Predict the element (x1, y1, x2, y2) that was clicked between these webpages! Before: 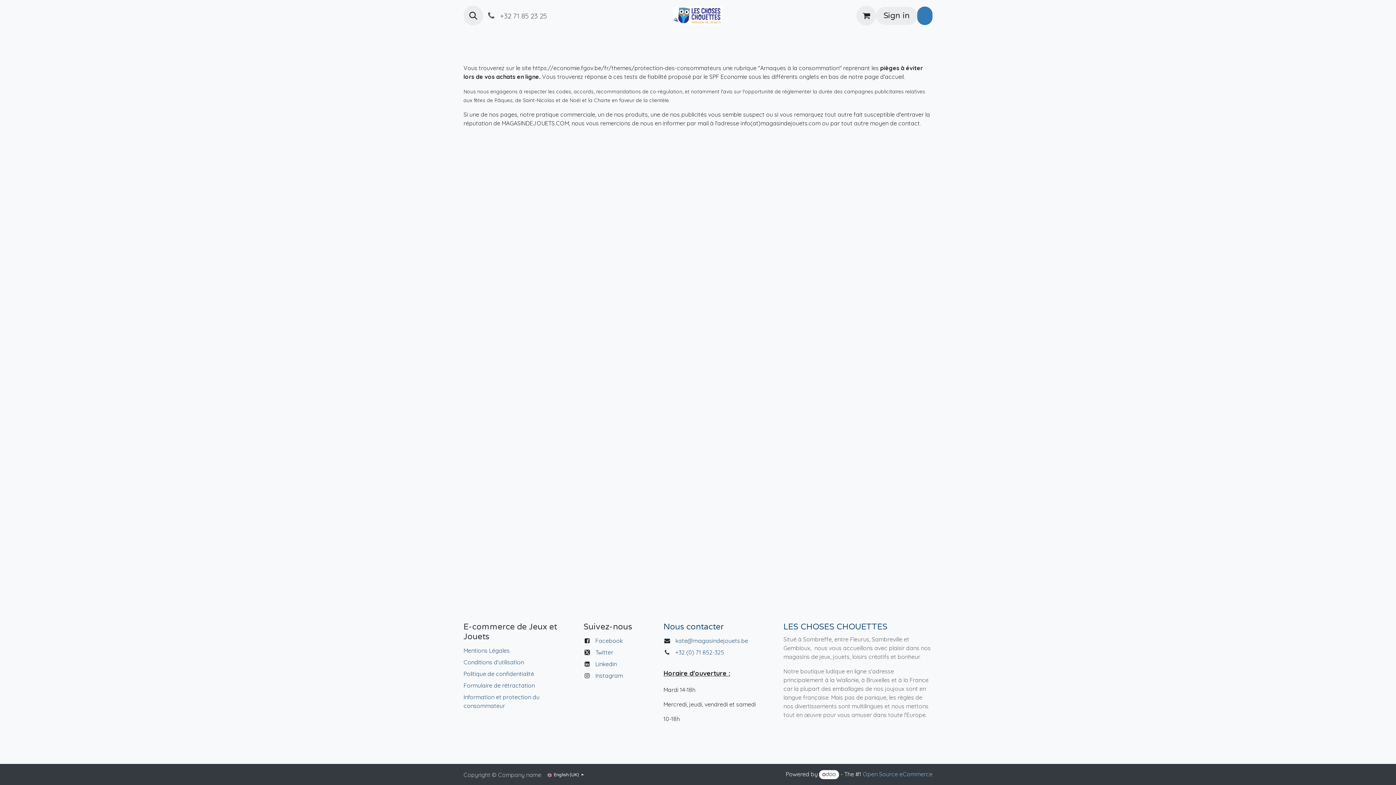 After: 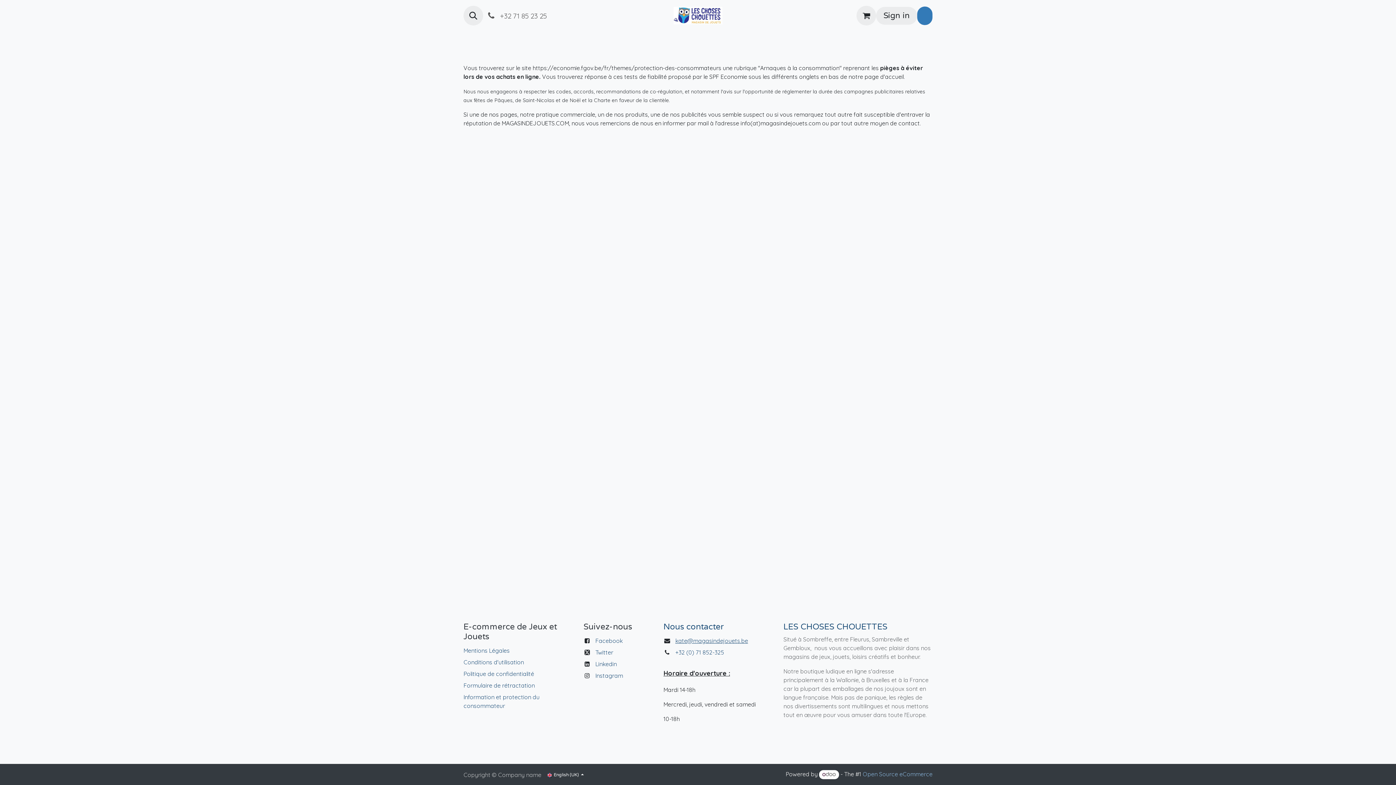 Action: label: kate@magasindejouets.be bbox: (675, 637, 748, 644)